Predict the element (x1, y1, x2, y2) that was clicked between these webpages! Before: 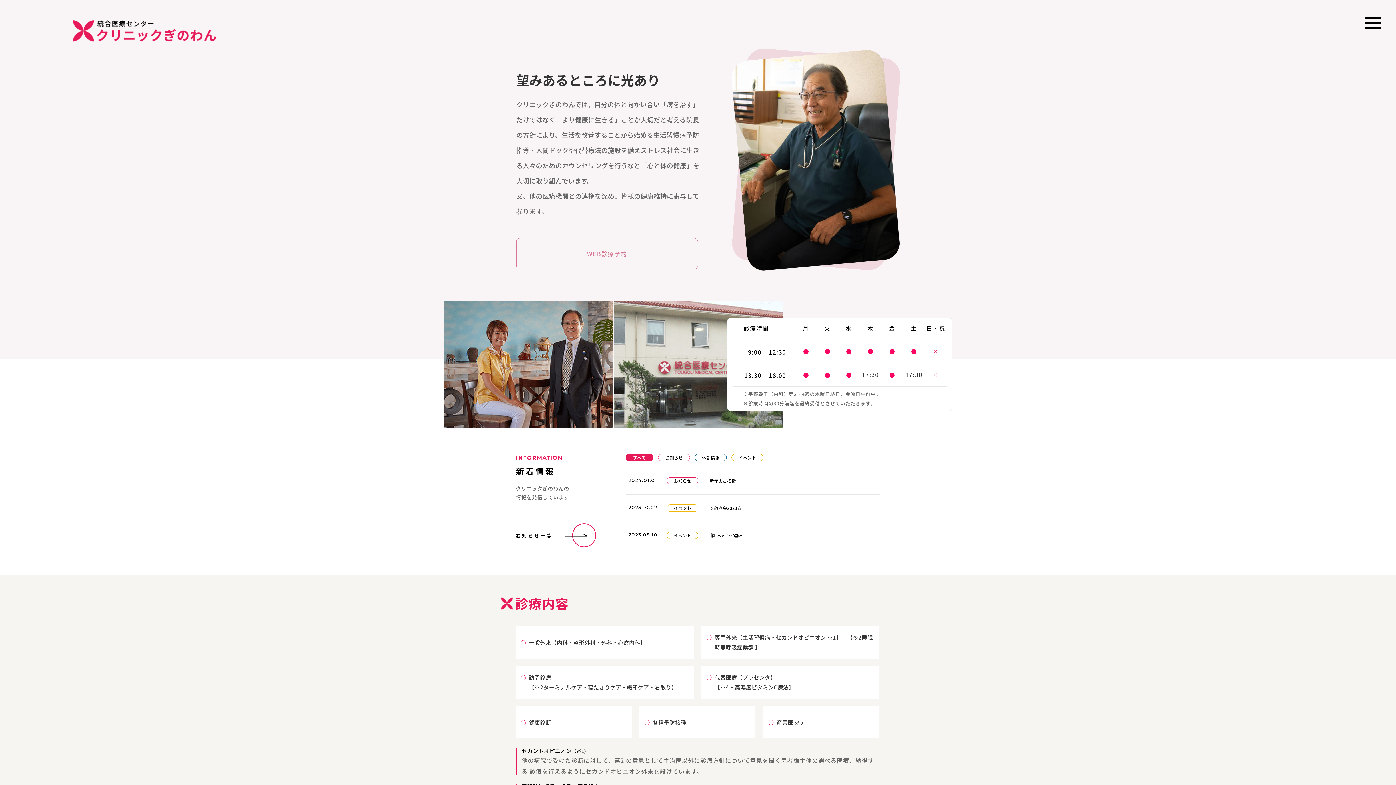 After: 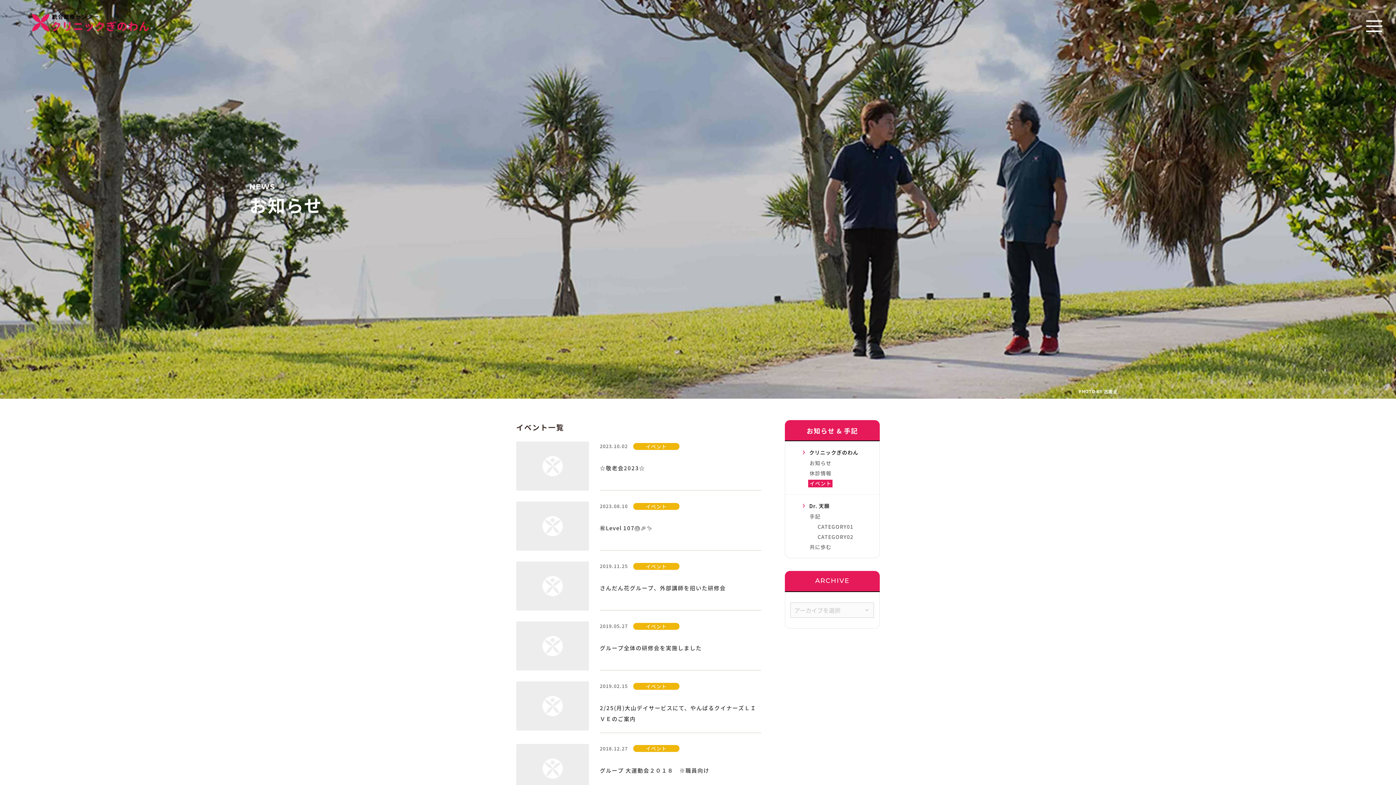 Action: bbox: (666, 504, 698, 512) label: イベント